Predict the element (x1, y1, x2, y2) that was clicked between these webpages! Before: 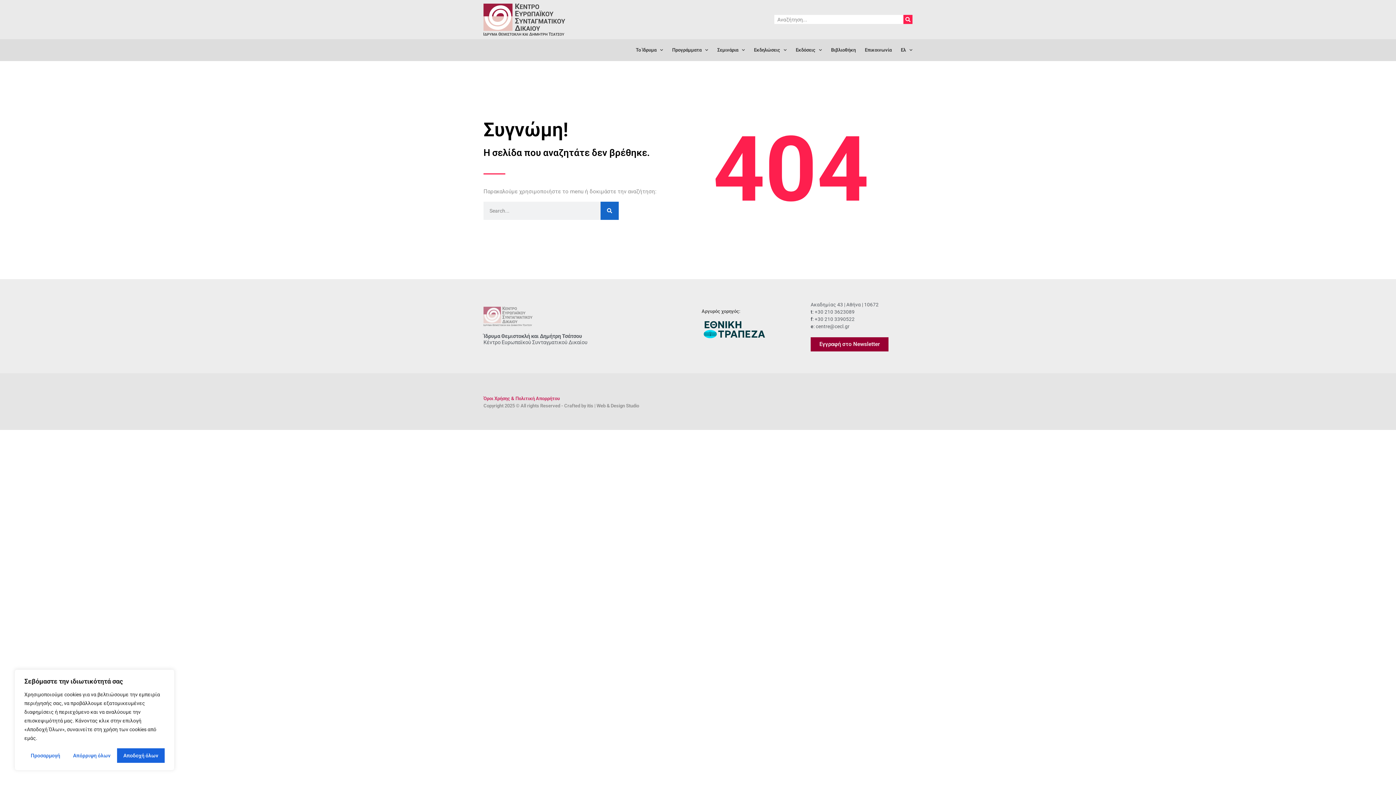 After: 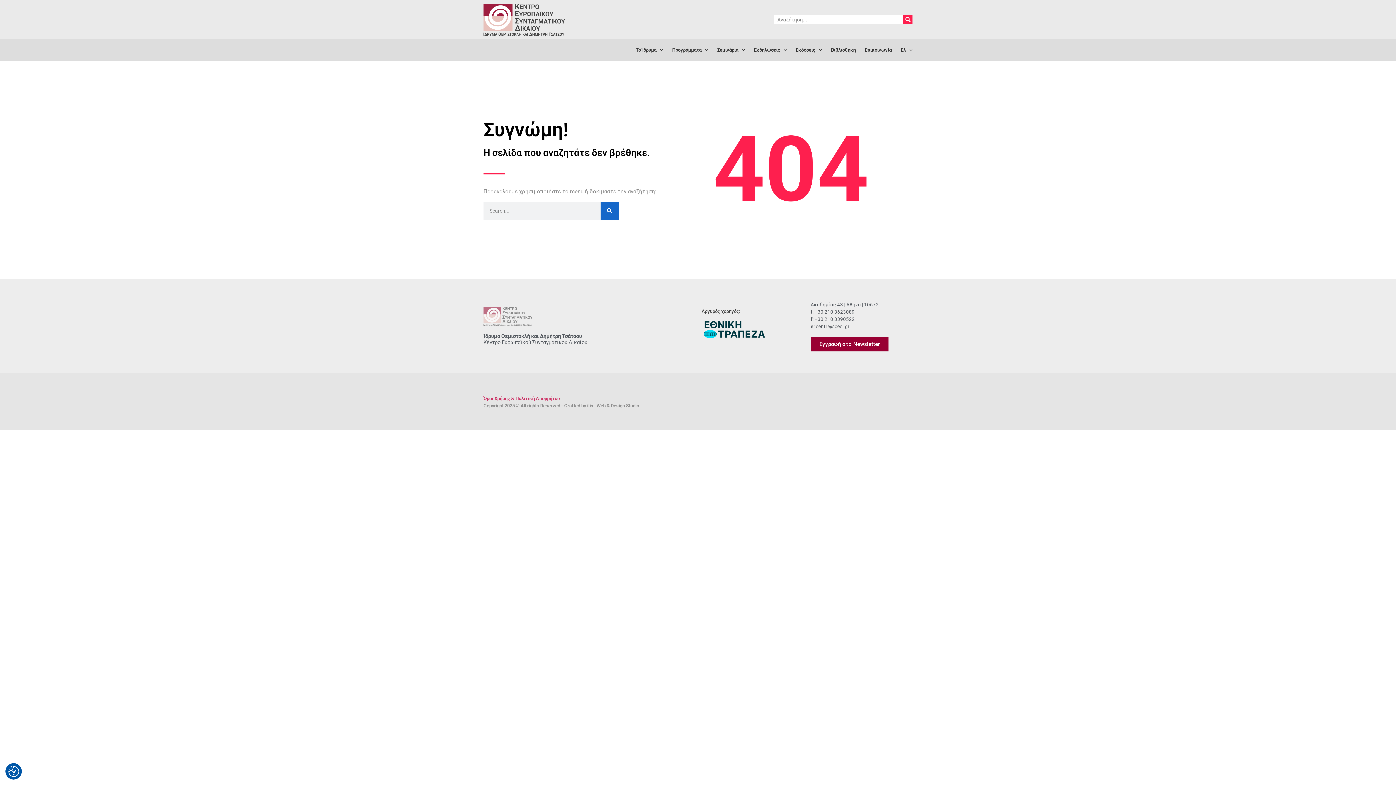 Action: label: Απόρριψη όλων bbox: (66, 748, 116, 763)